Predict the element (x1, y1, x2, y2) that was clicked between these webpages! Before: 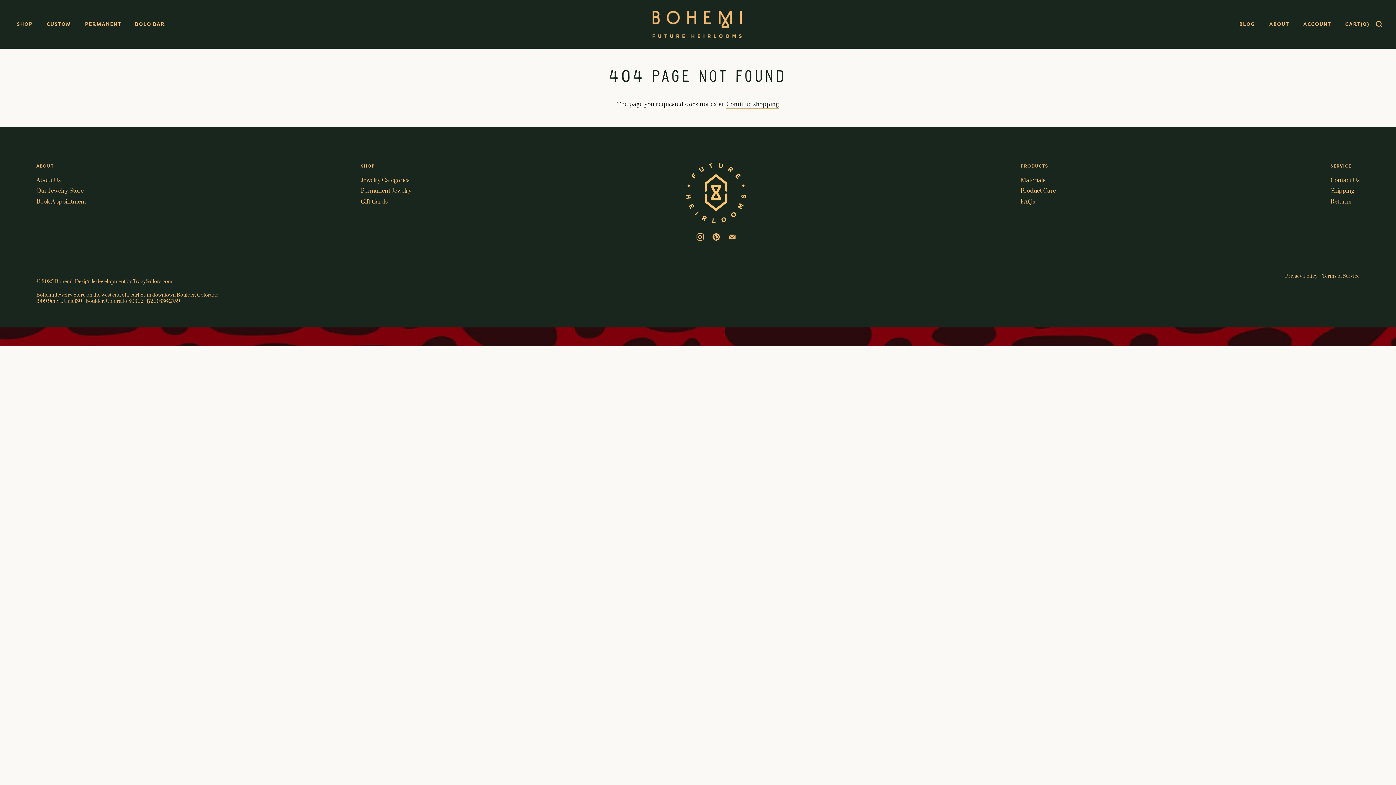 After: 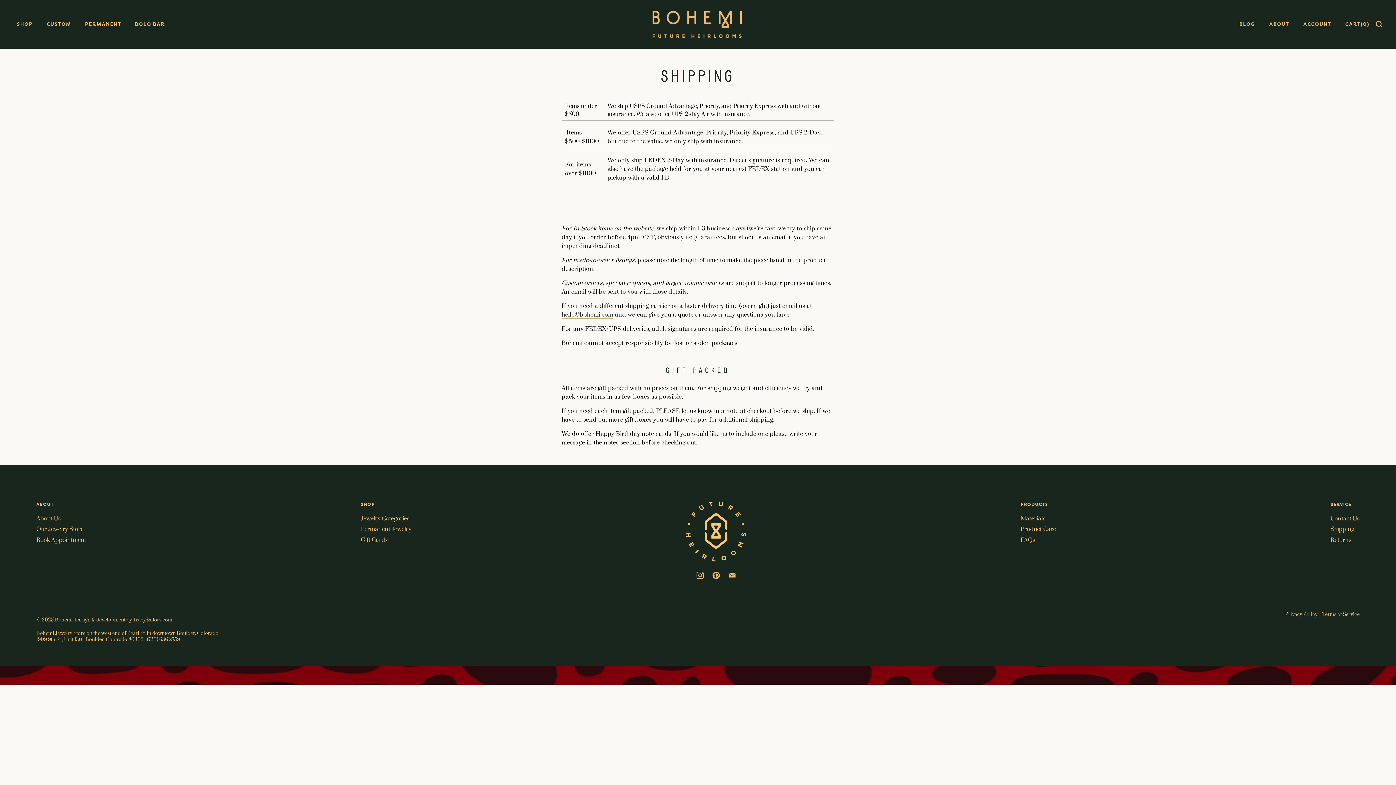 Action: bbox: (1330, 187, 1354, 194) label: Shipping